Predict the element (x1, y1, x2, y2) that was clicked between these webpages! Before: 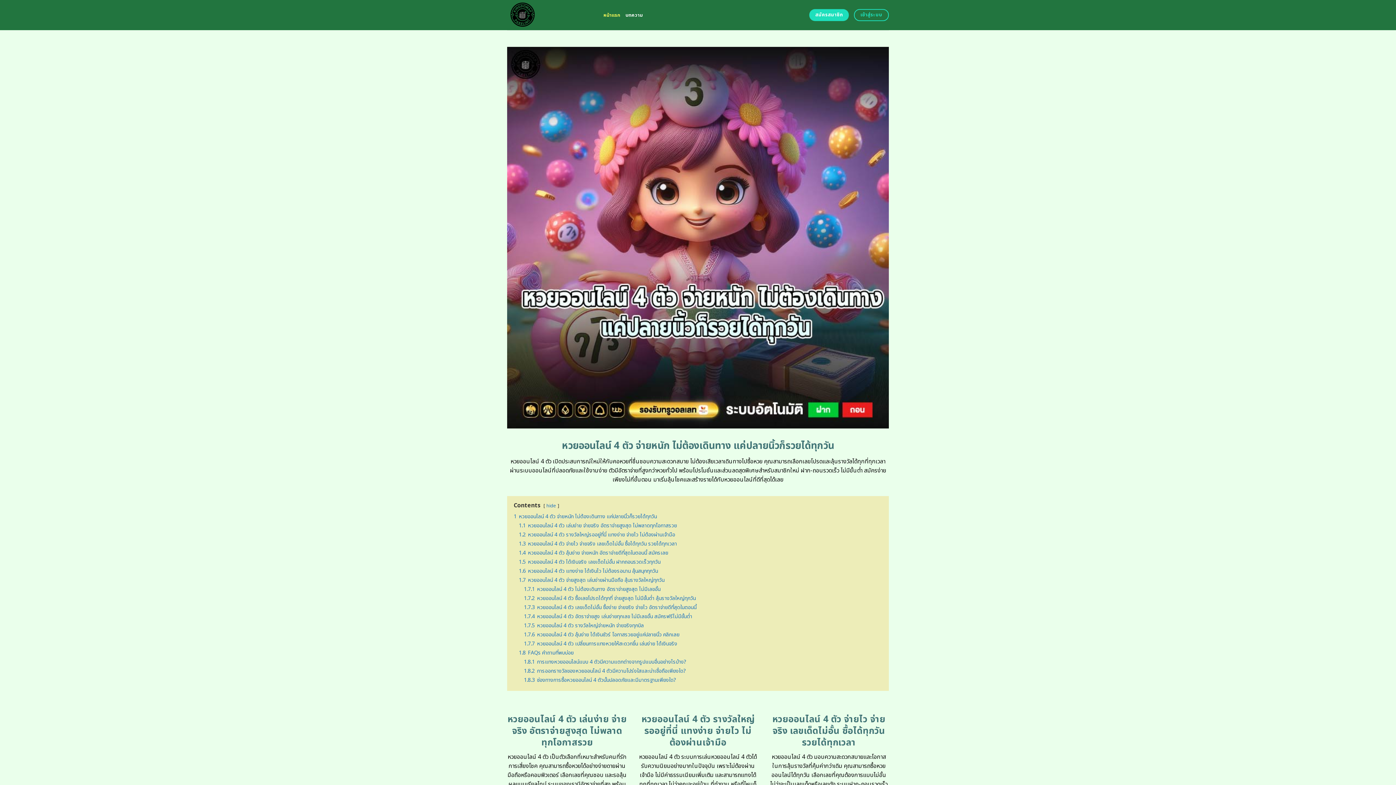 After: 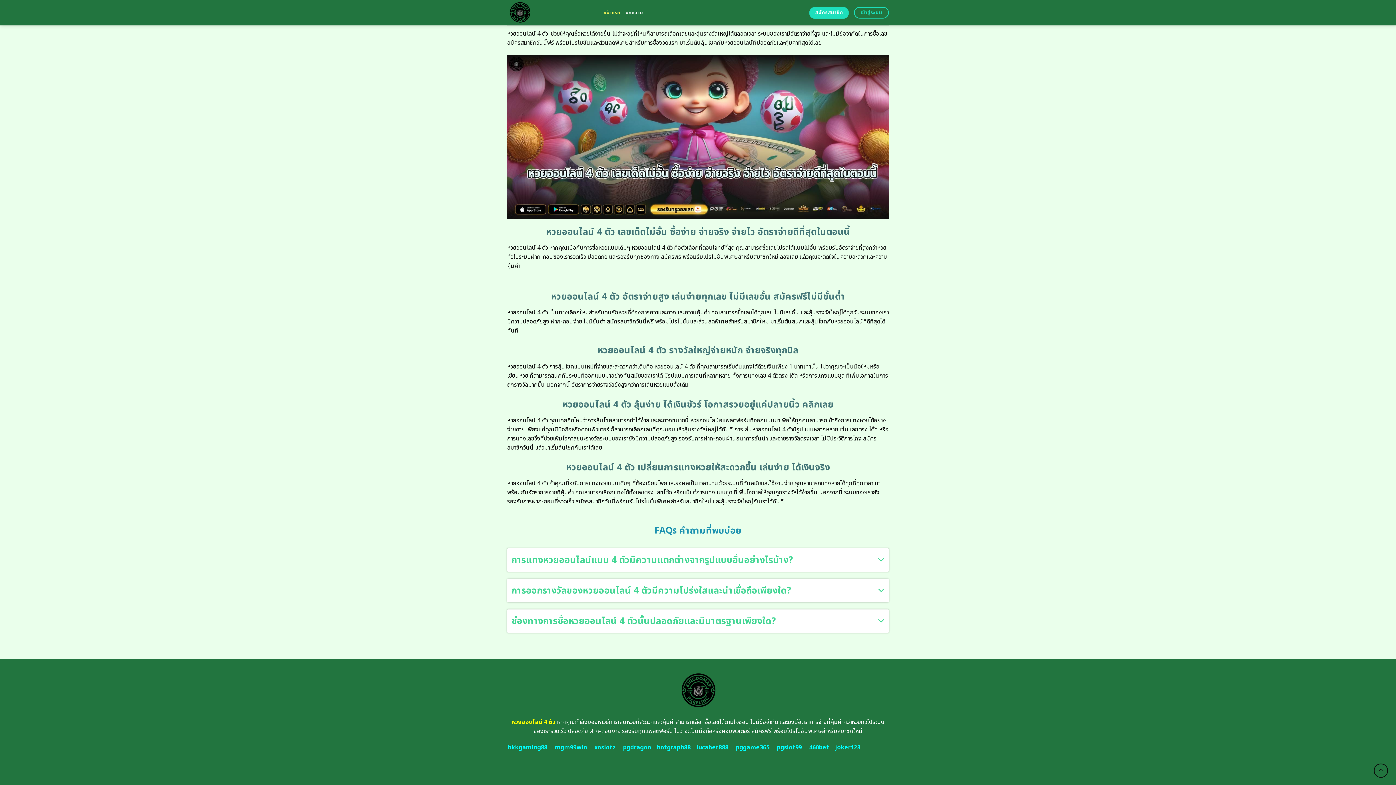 Action: bbox: (524, 631, 679, 638) label: 1.7.6 หวยออนไลน์ 4 ตัว ลุ้นง่าย ได้เงินชัวร์ โอกาสรวยอยู่แค่ปลายนิ้ว คลิกเลย